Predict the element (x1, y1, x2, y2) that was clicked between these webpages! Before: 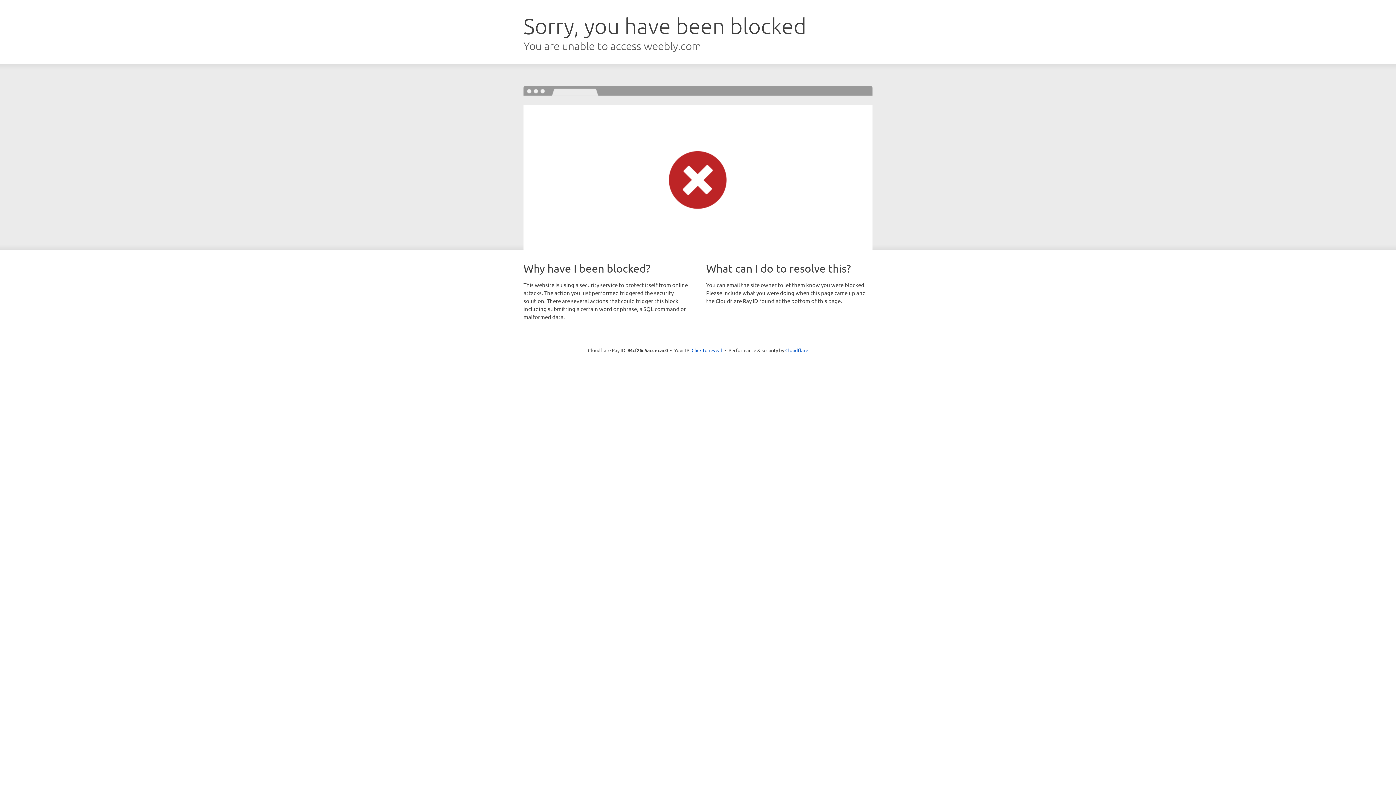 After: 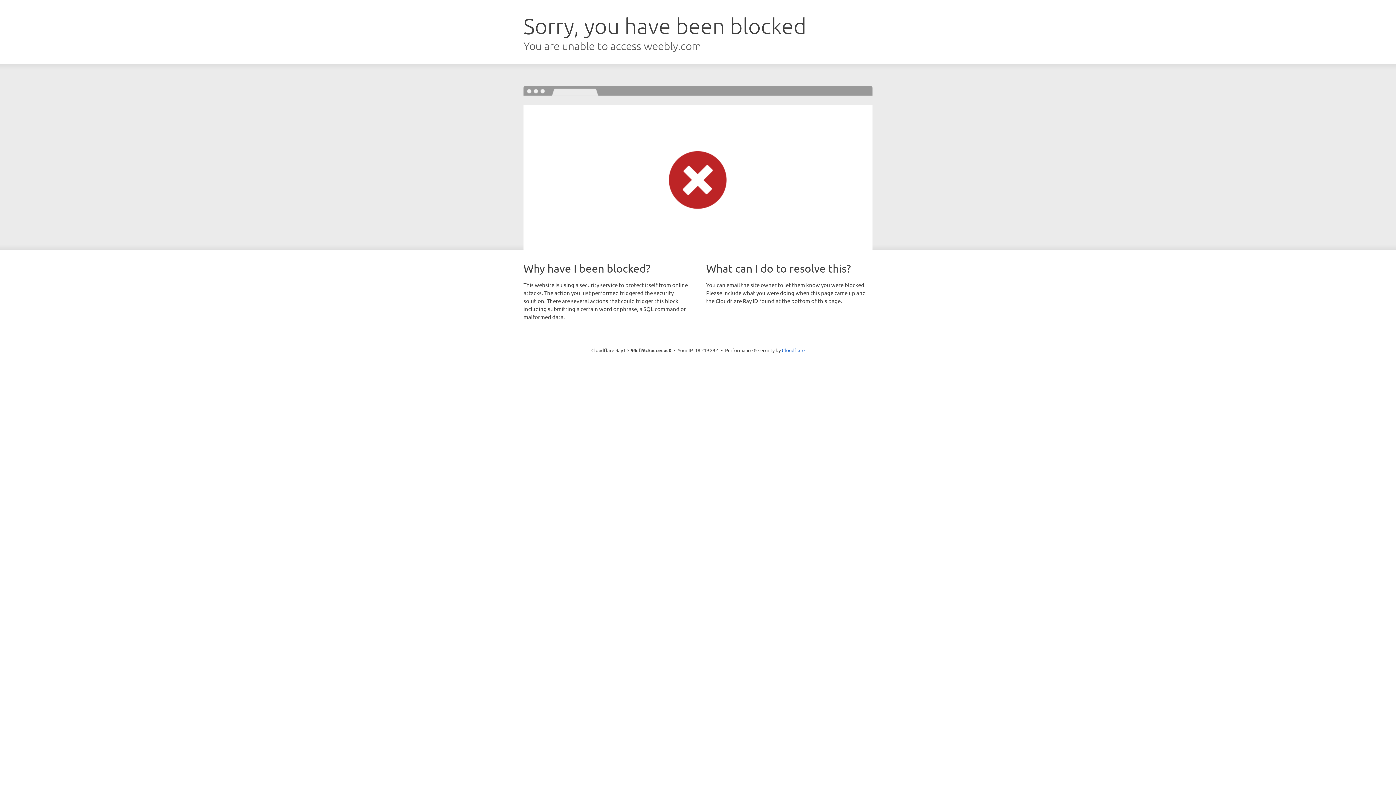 Action: bbox: (691, 346, 722, 353) label: Click to reveal